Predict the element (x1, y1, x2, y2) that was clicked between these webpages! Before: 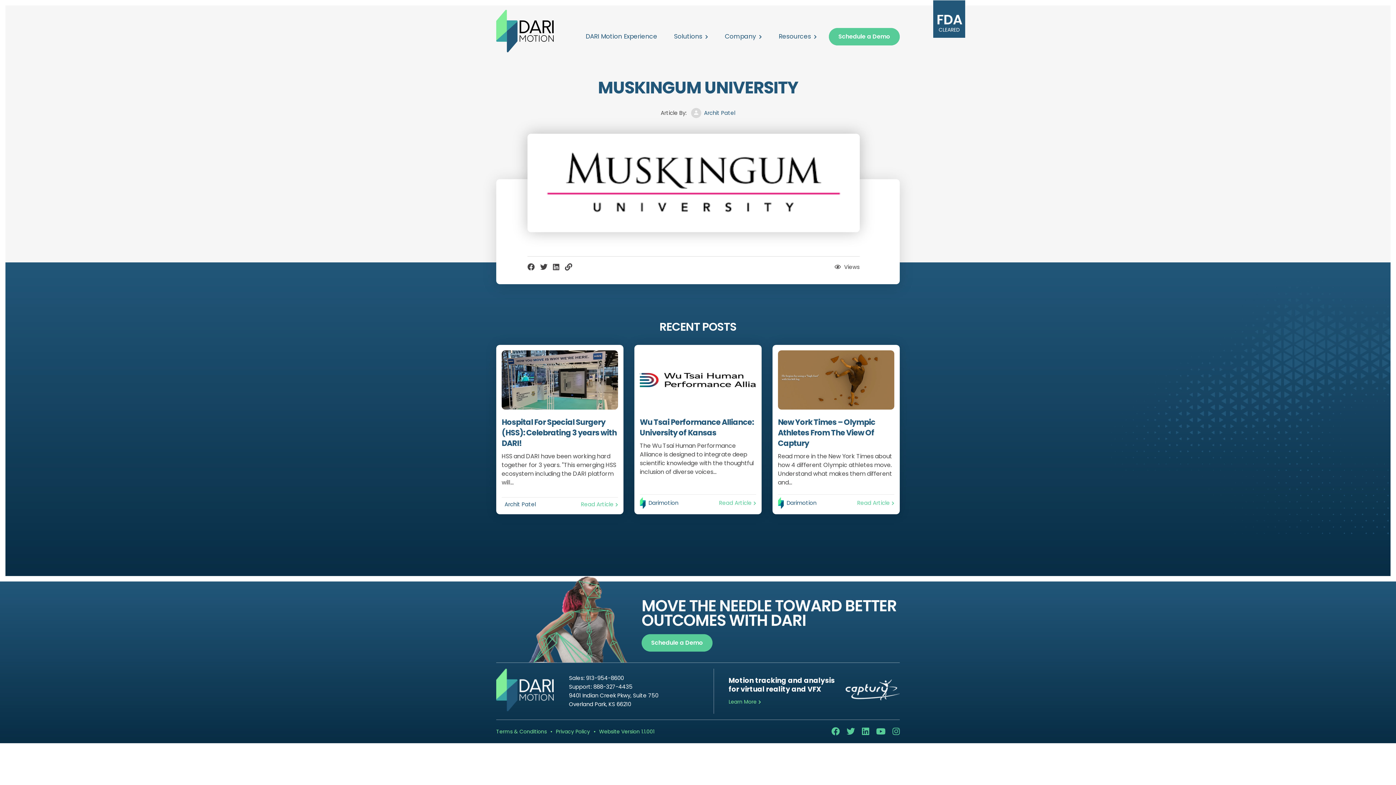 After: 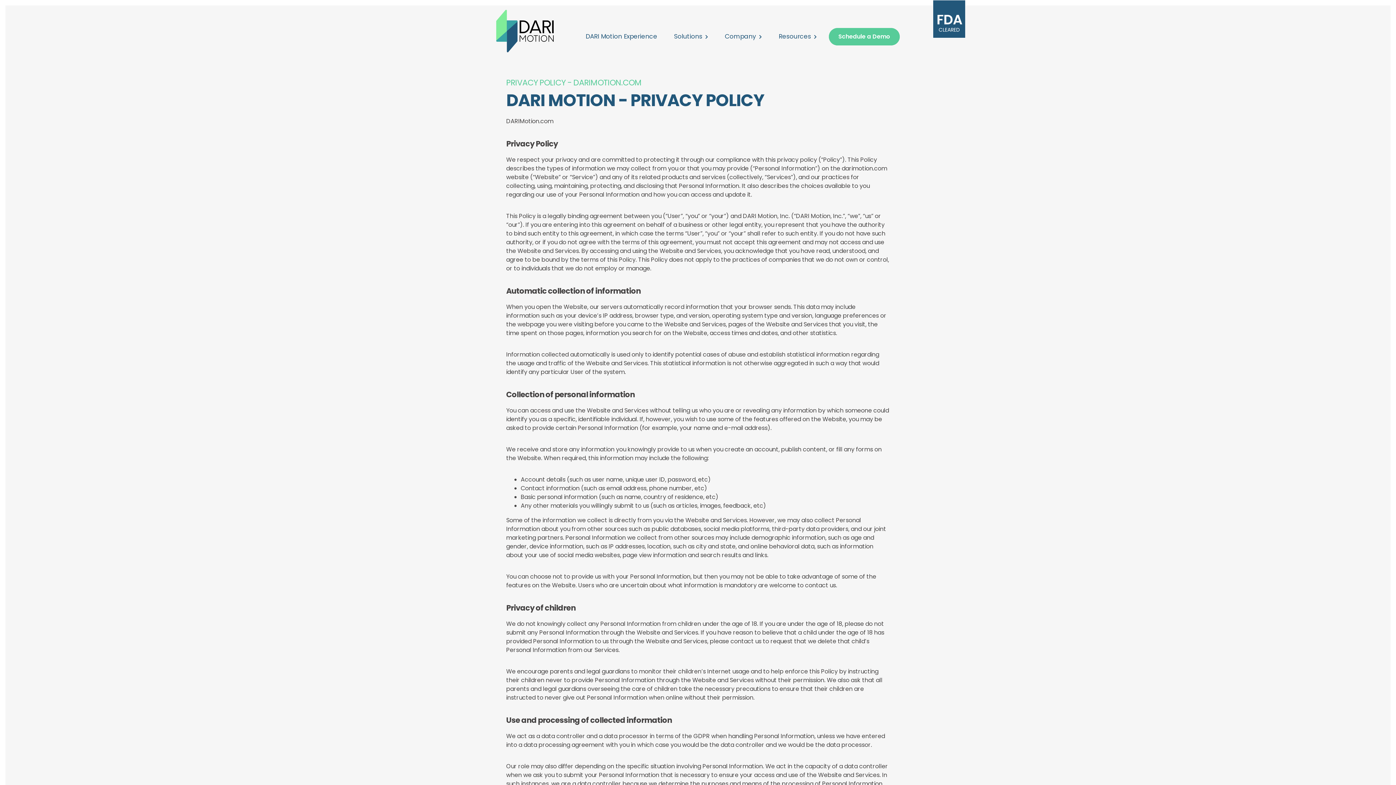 Action: label: Privacy Policy bbox: (556, 727, 590, 736)